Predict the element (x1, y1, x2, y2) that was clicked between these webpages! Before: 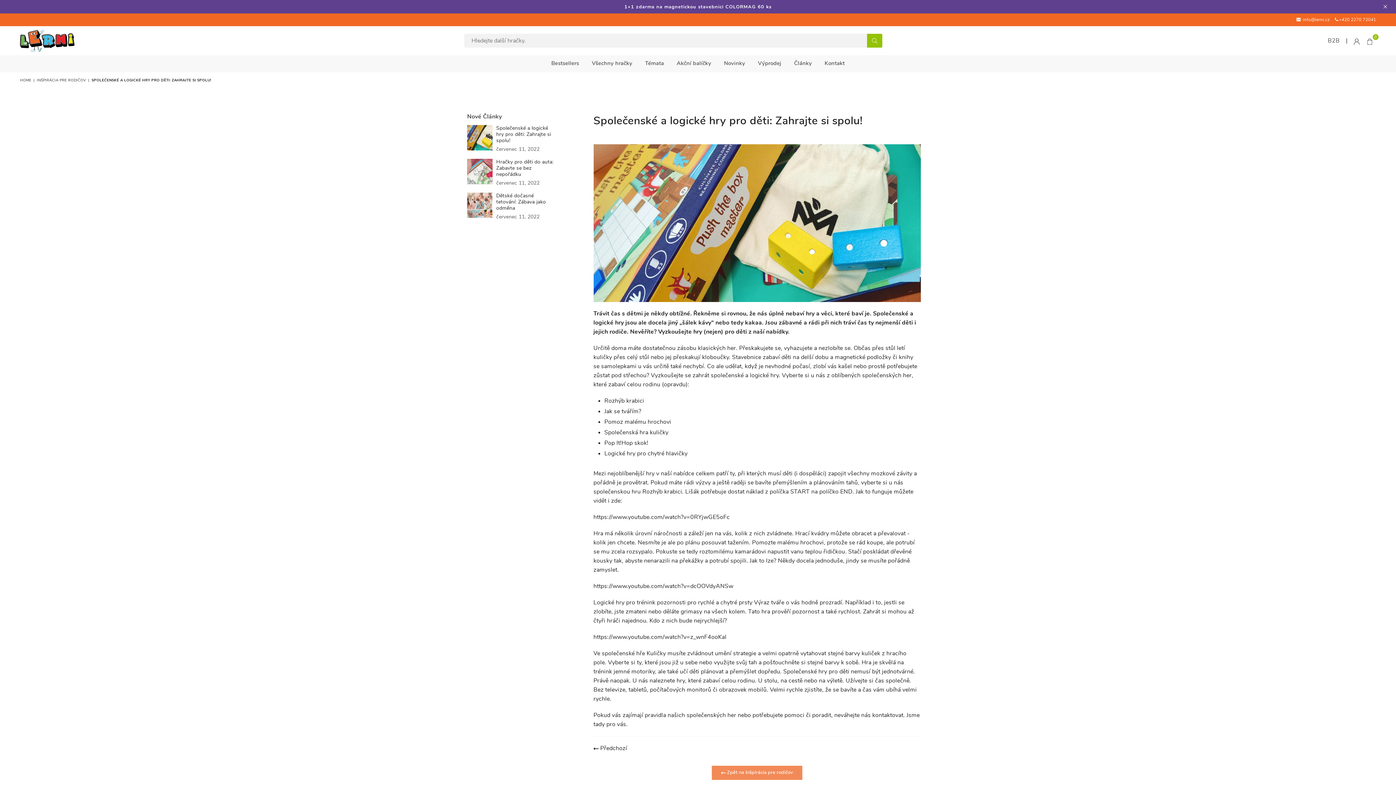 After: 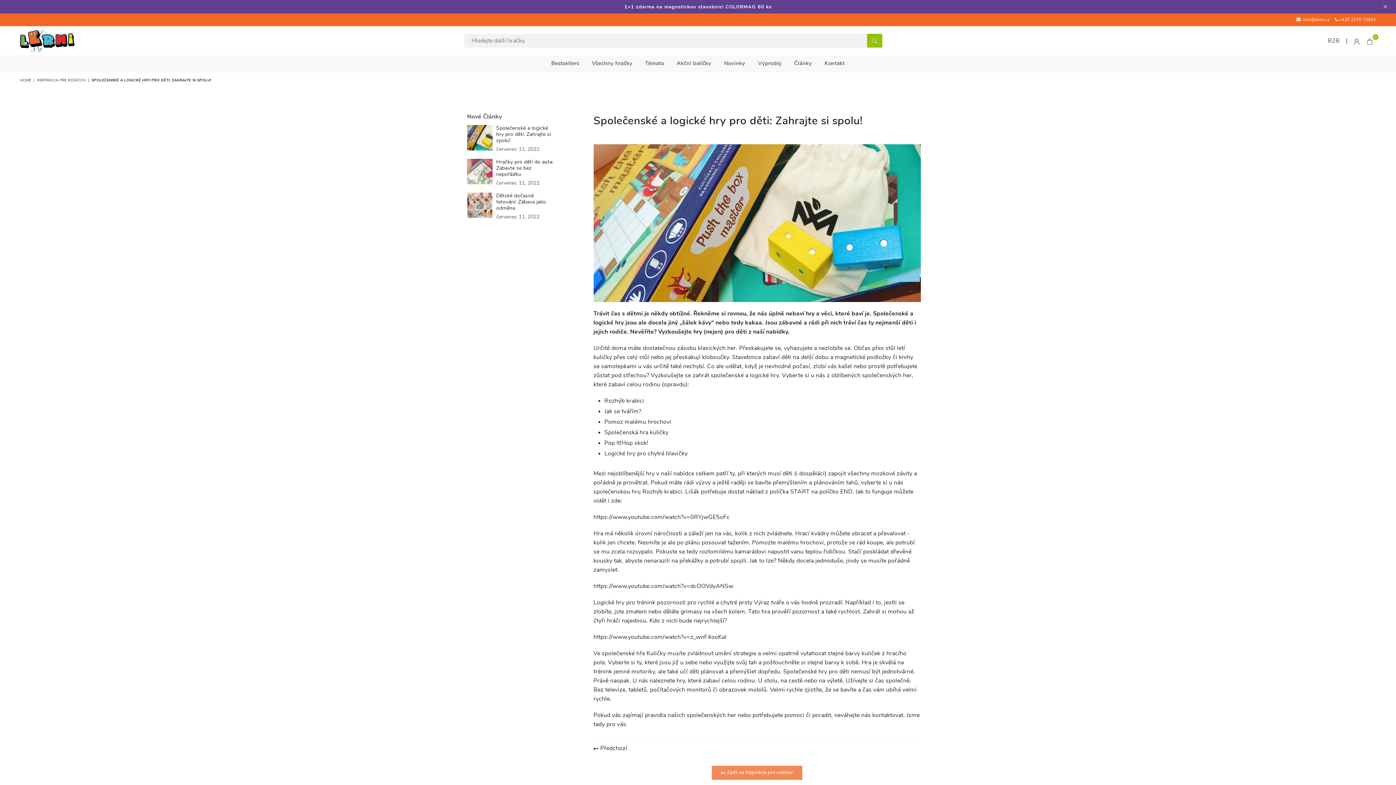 Action: bbox: (467, 125, 492, 153)